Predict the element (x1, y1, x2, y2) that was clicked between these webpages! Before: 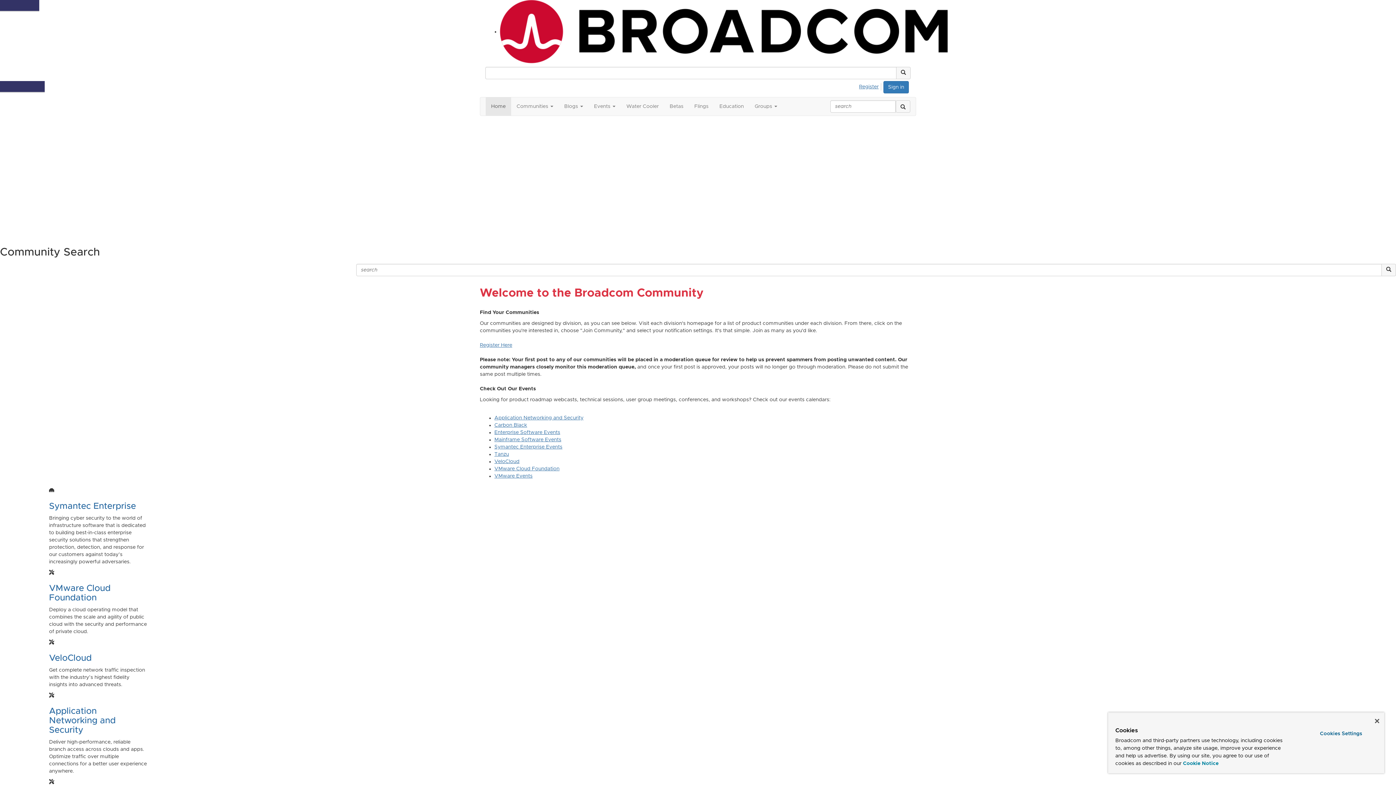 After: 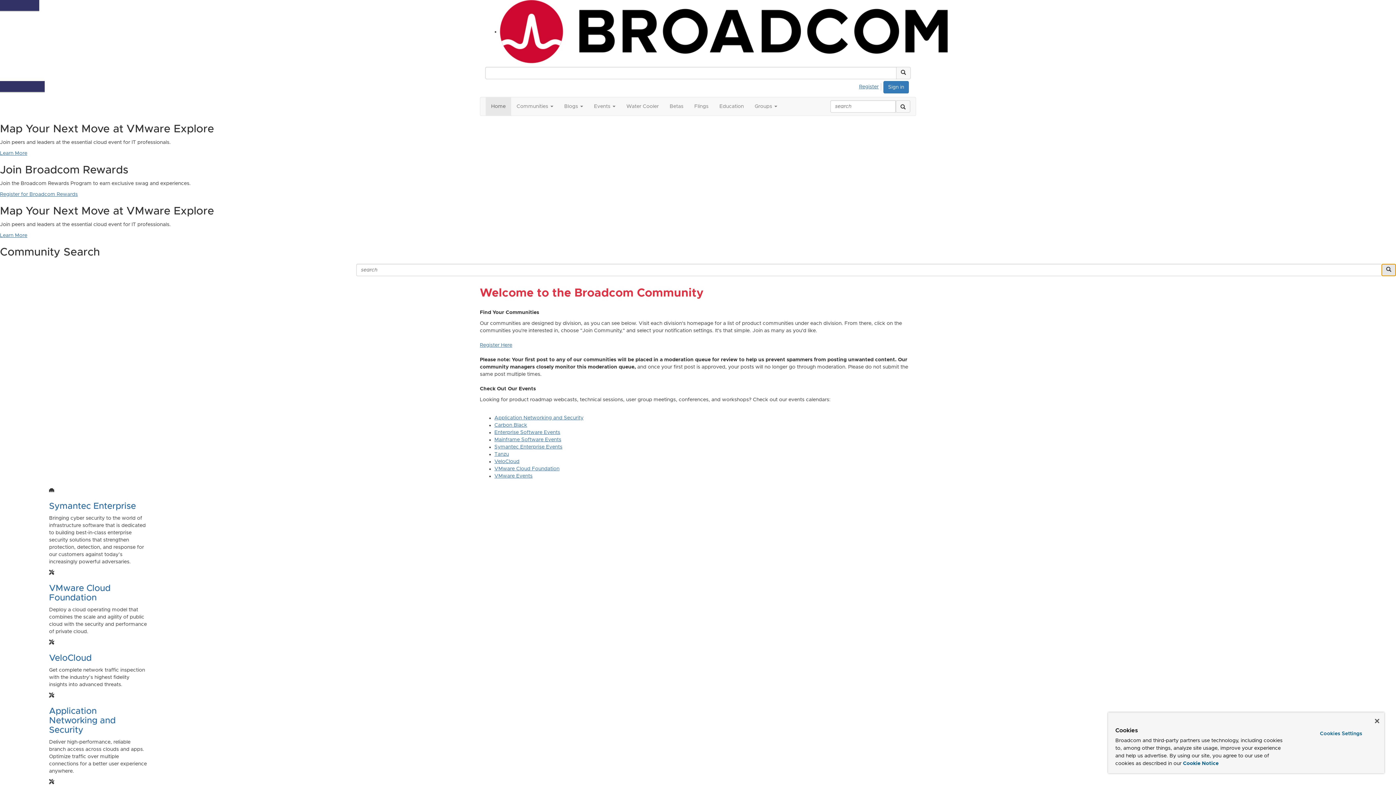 Action: bbox: (1381, 264, 1396, 276)